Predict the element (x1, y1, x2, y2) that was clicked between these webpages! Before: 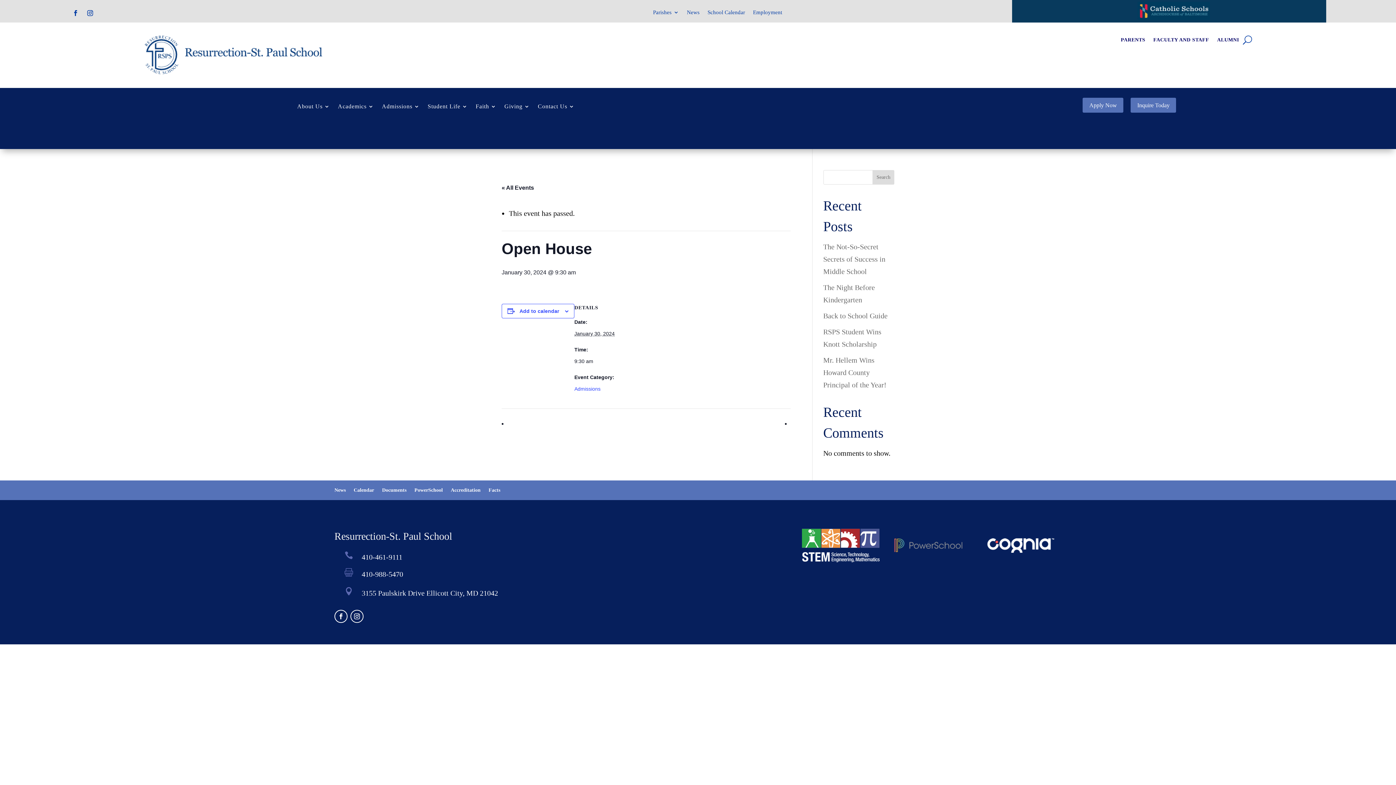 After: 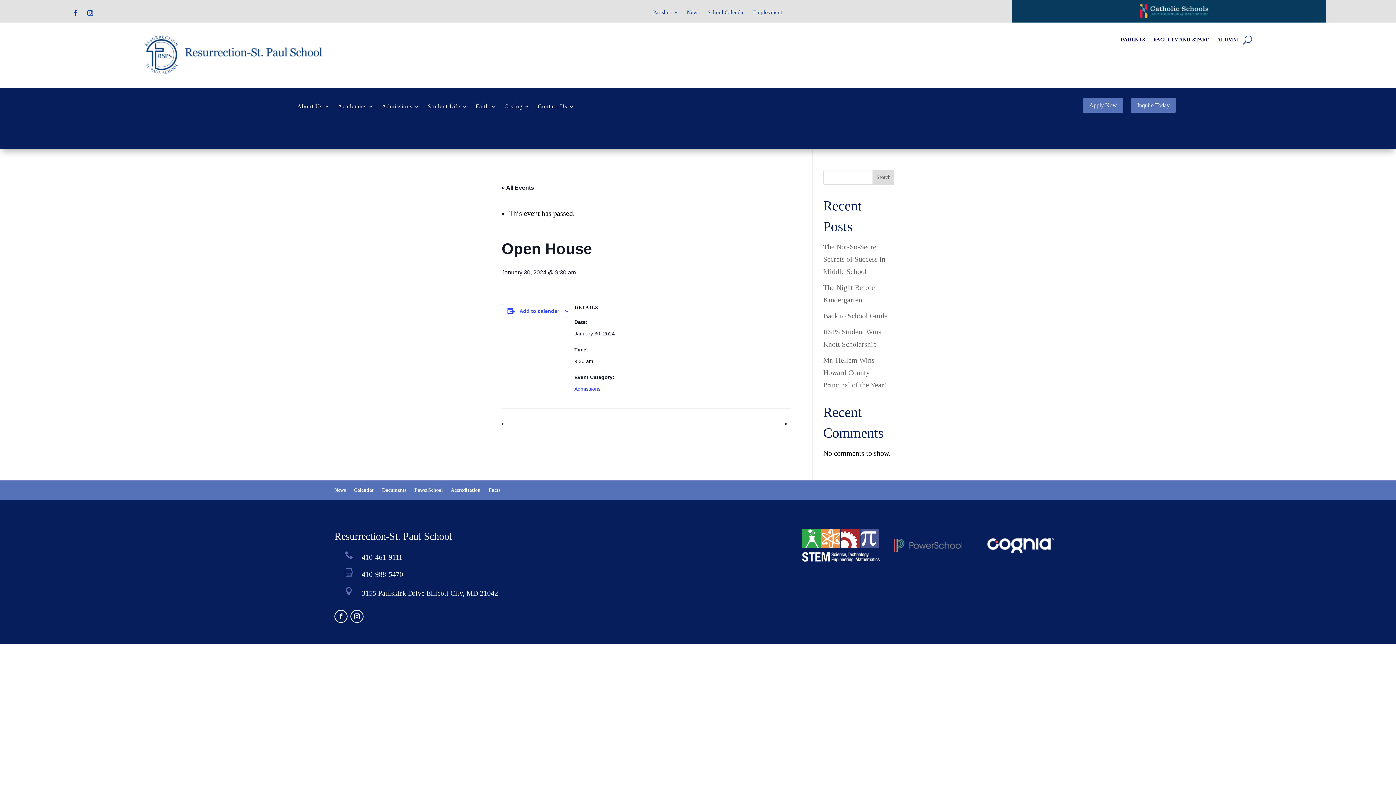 Action: bbox: (69, 7, 81, 18)